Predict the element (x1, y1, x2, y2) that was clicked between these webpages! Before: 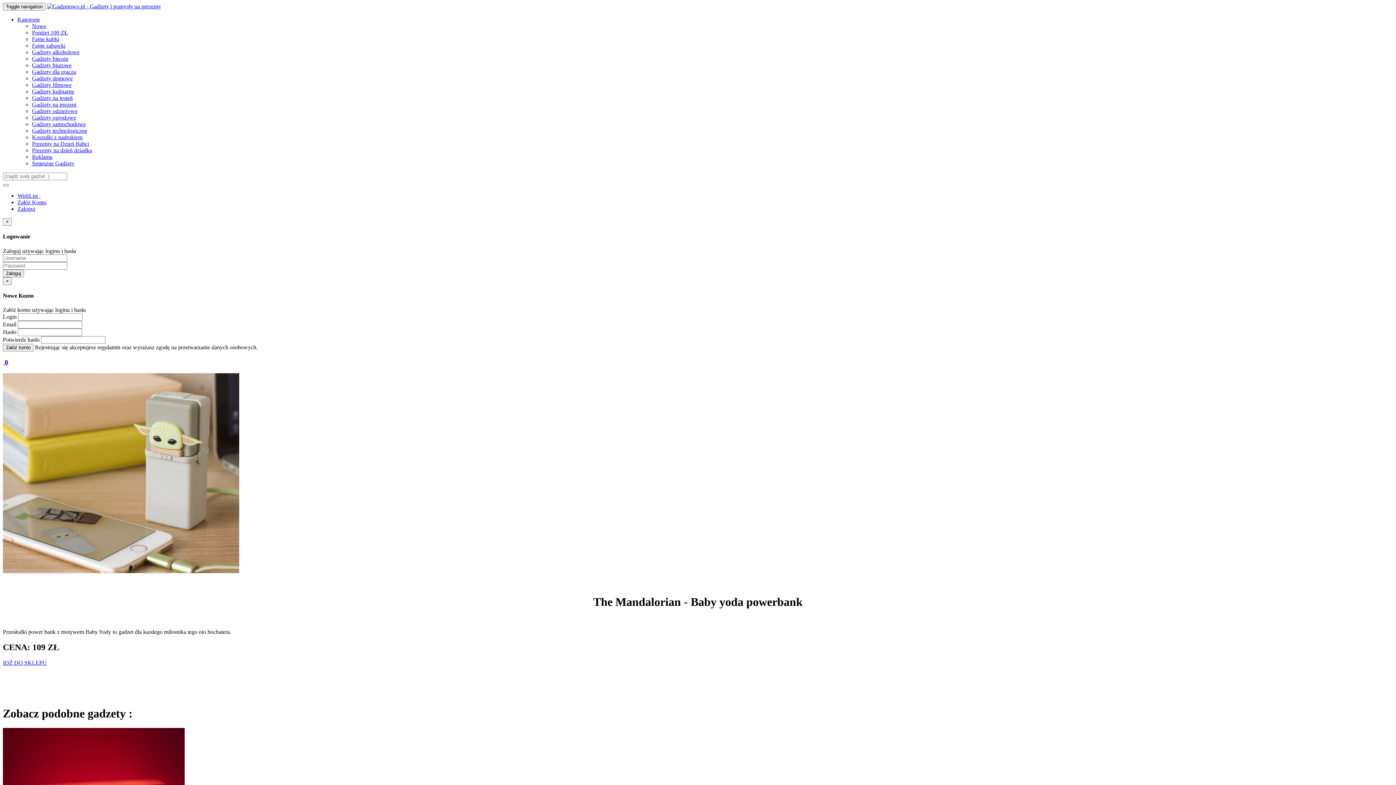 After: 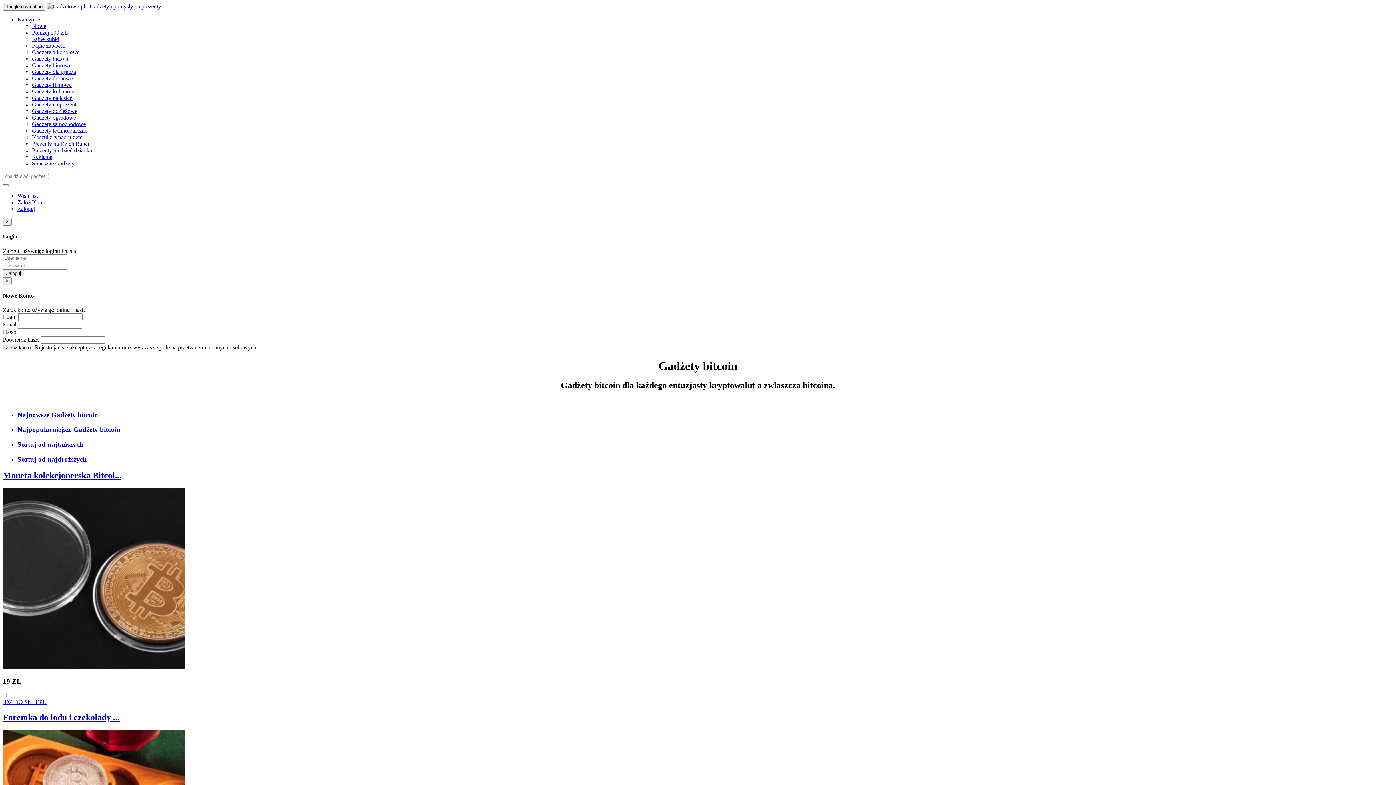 Action: label: Gadżety bitcoin bbox: (32, 55, 68, 61)